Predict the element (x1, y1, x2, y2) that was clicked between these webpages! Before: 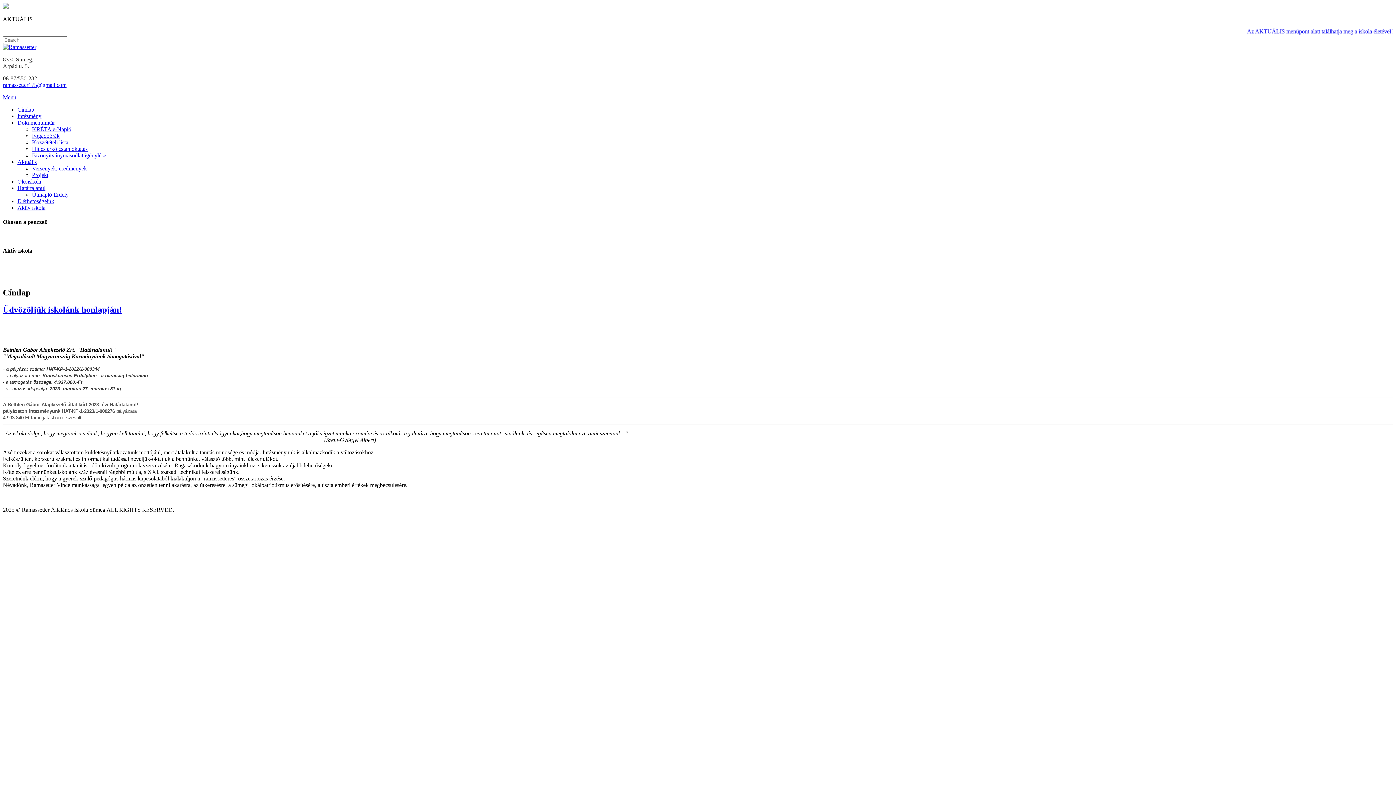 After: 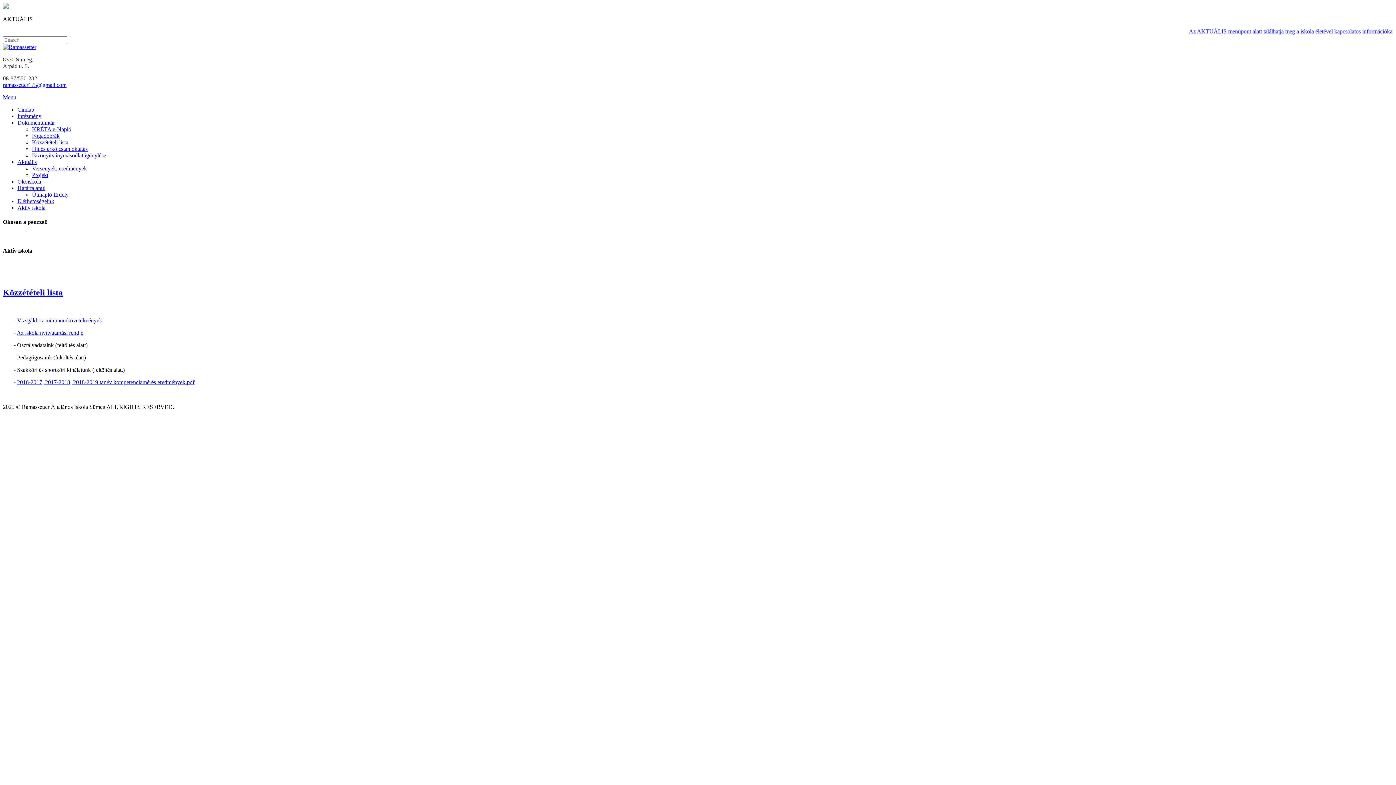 Action: bbox: (32, 139, 68, 145) label: Közzétételi lista